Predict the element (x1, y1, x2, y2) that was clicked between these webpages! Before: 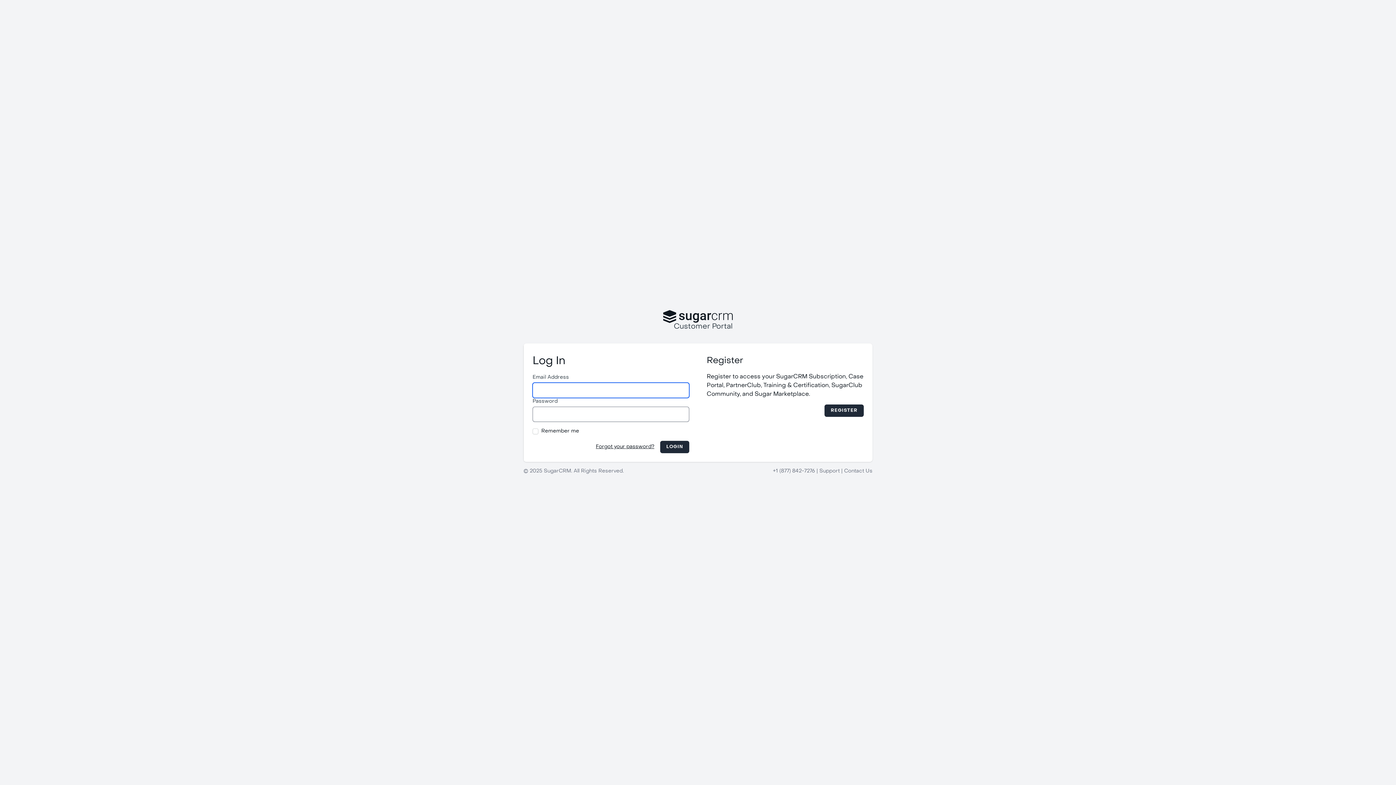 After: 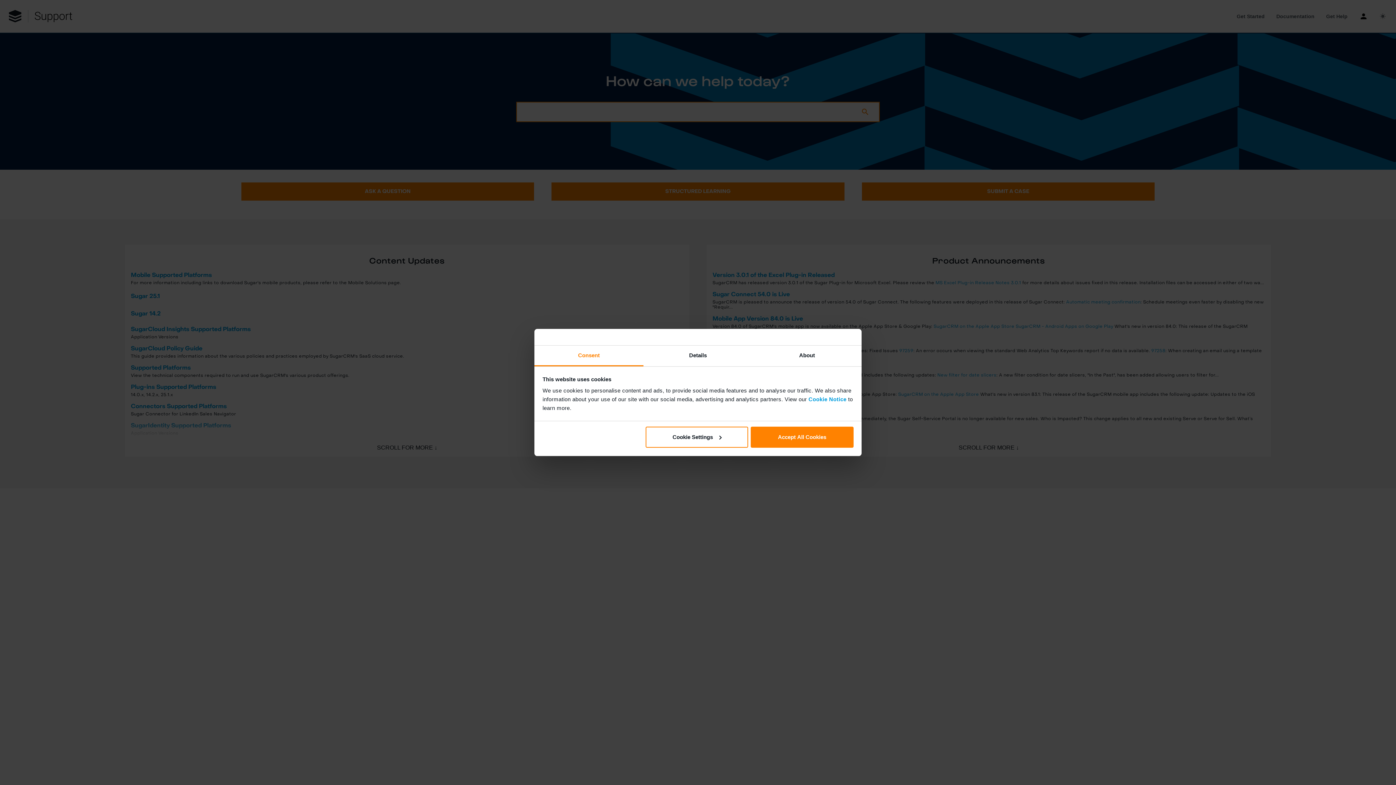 Action: label: Support bbox: (819, 469, 840, 473)